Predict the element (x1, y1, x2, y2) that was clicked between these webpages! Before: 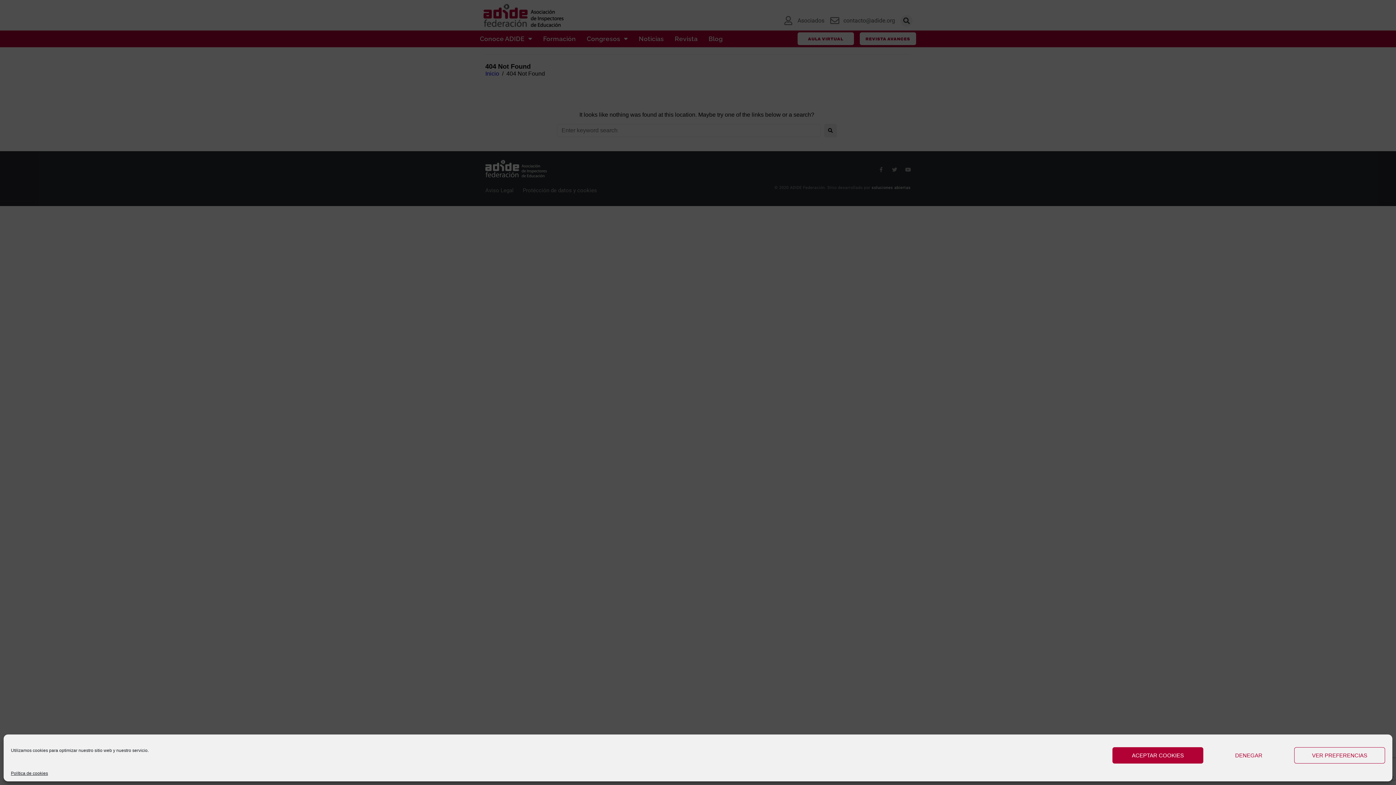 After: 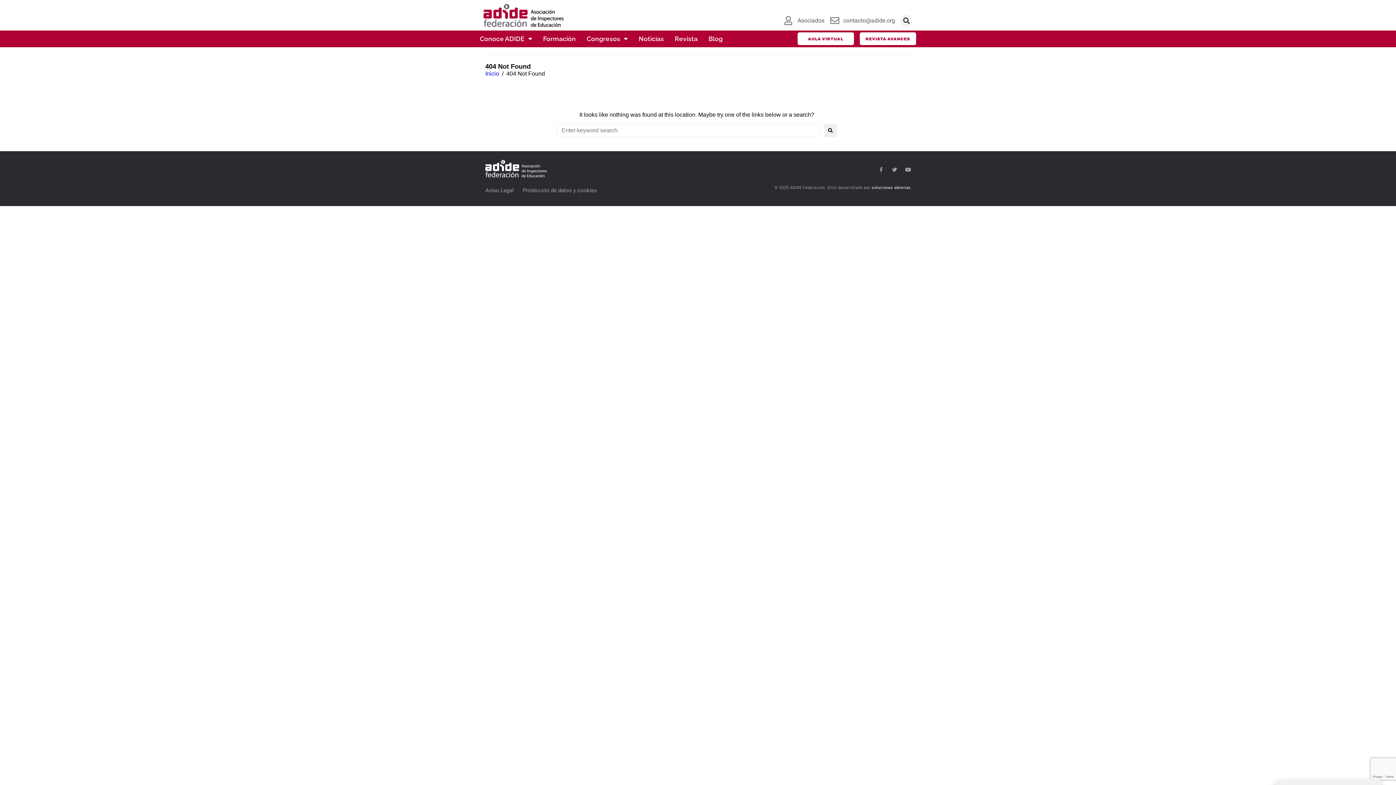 Action: label: ACEPTAR COOKIES bbox: (1112, 747, 1203, 764)